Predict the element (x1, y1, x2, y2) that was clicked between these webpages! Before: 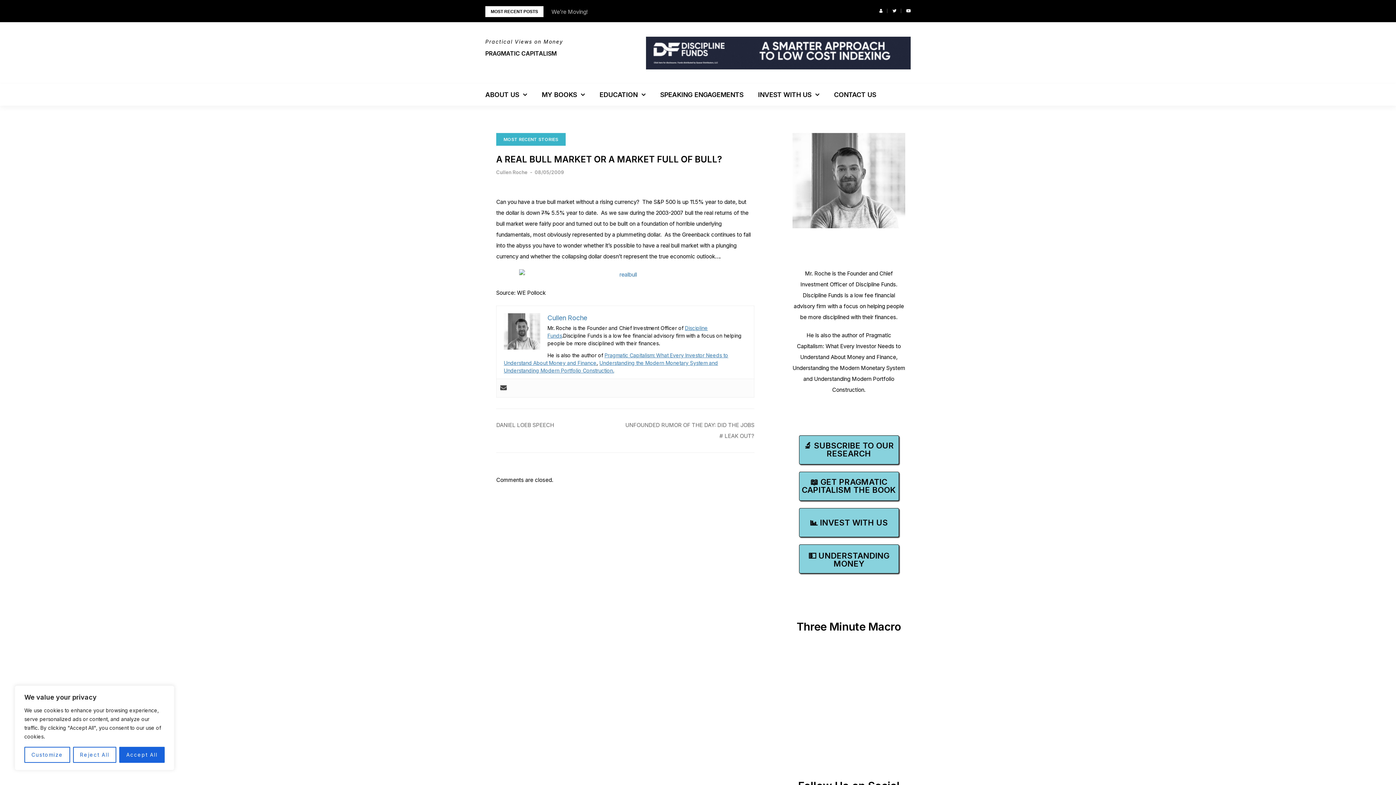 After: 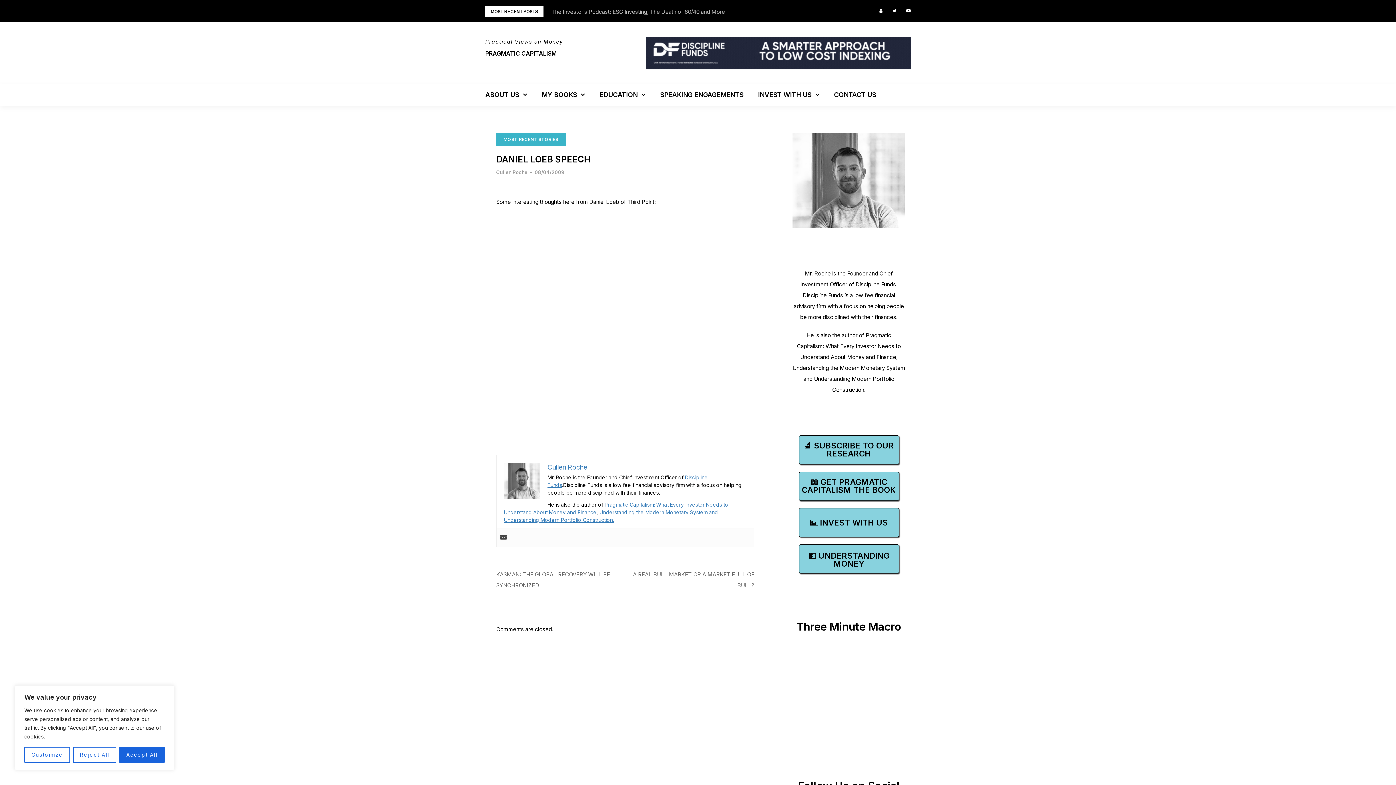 Action: bbox: (496, 421, 554, 428) label: DANIEL LOEB SPEECH